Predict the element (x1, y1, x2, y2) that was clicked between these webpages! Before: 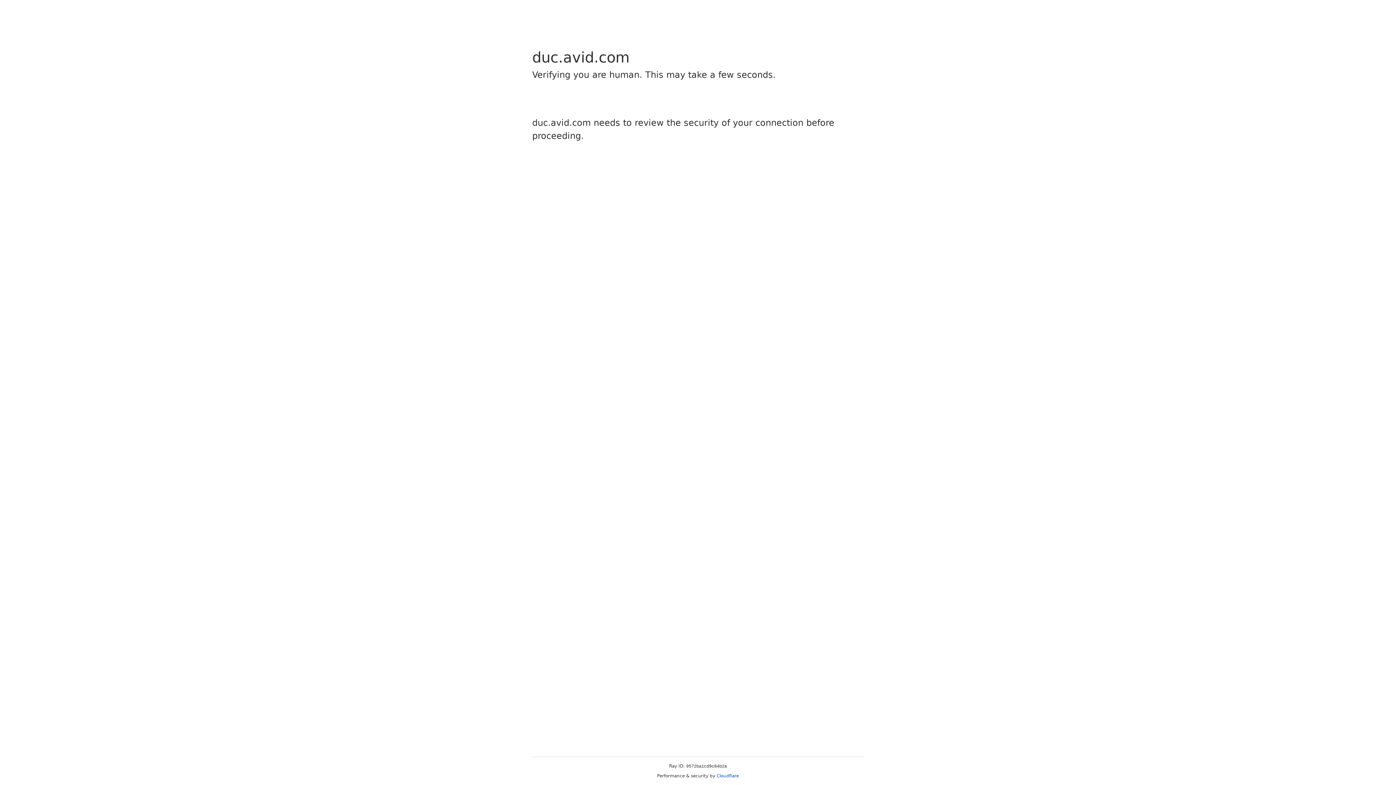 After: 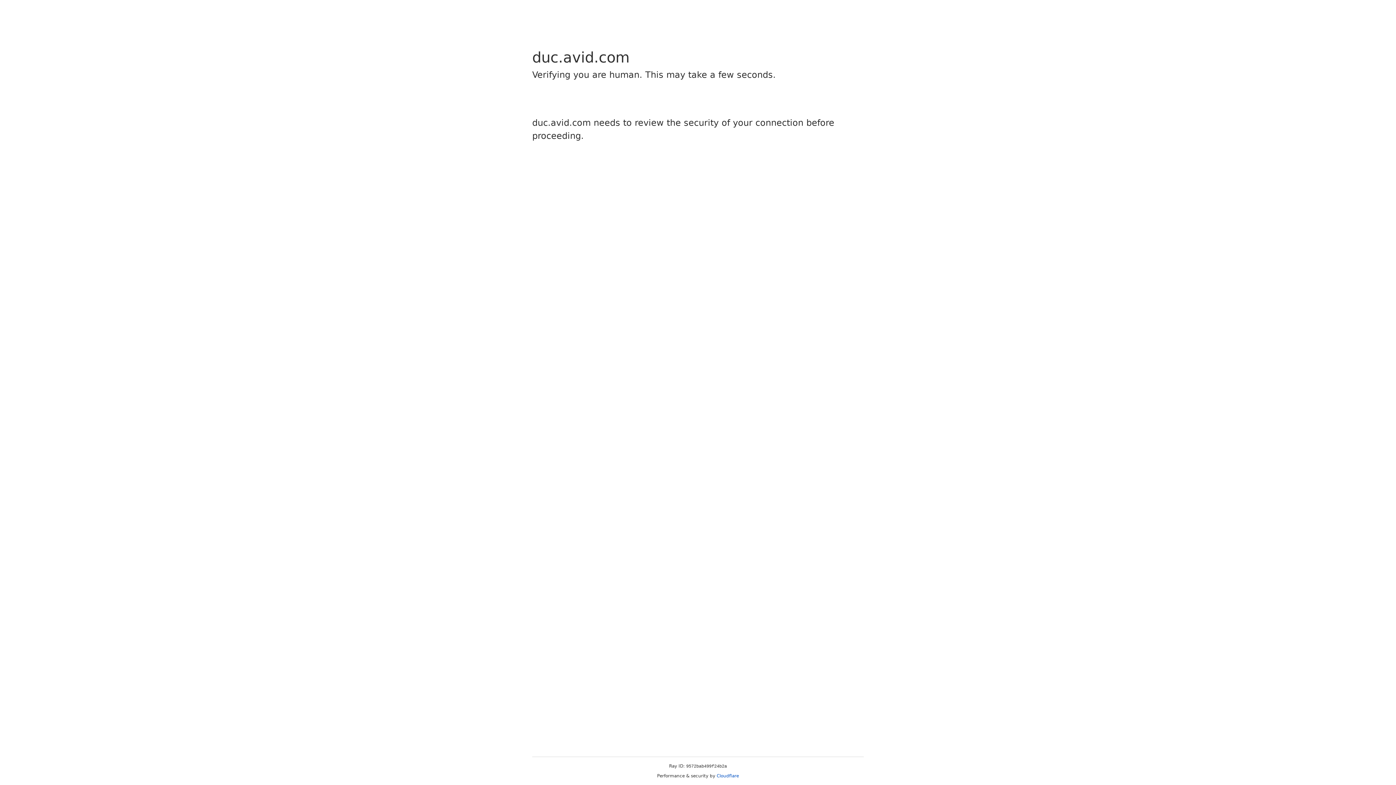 Action: label: Cloudflare bbox: (716, 773, 739, 778)